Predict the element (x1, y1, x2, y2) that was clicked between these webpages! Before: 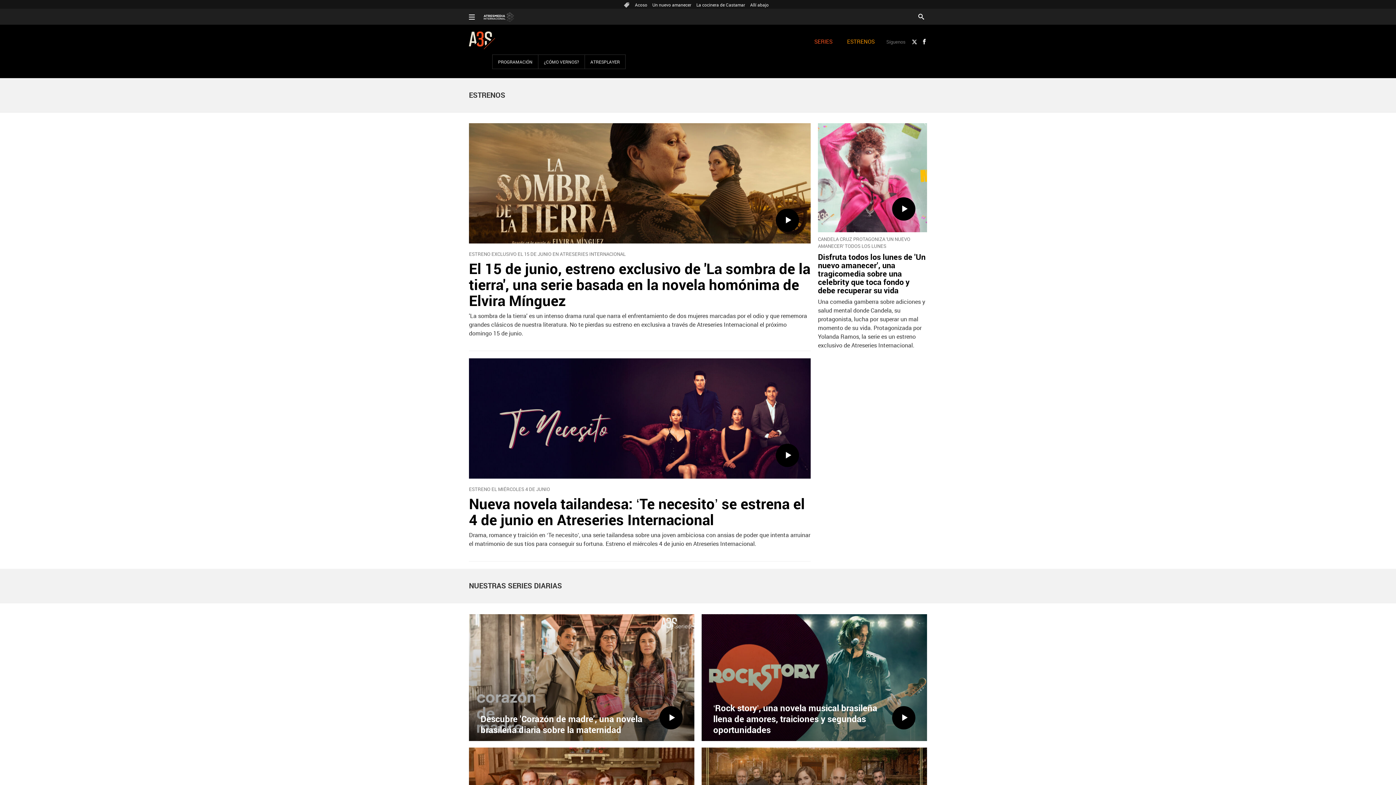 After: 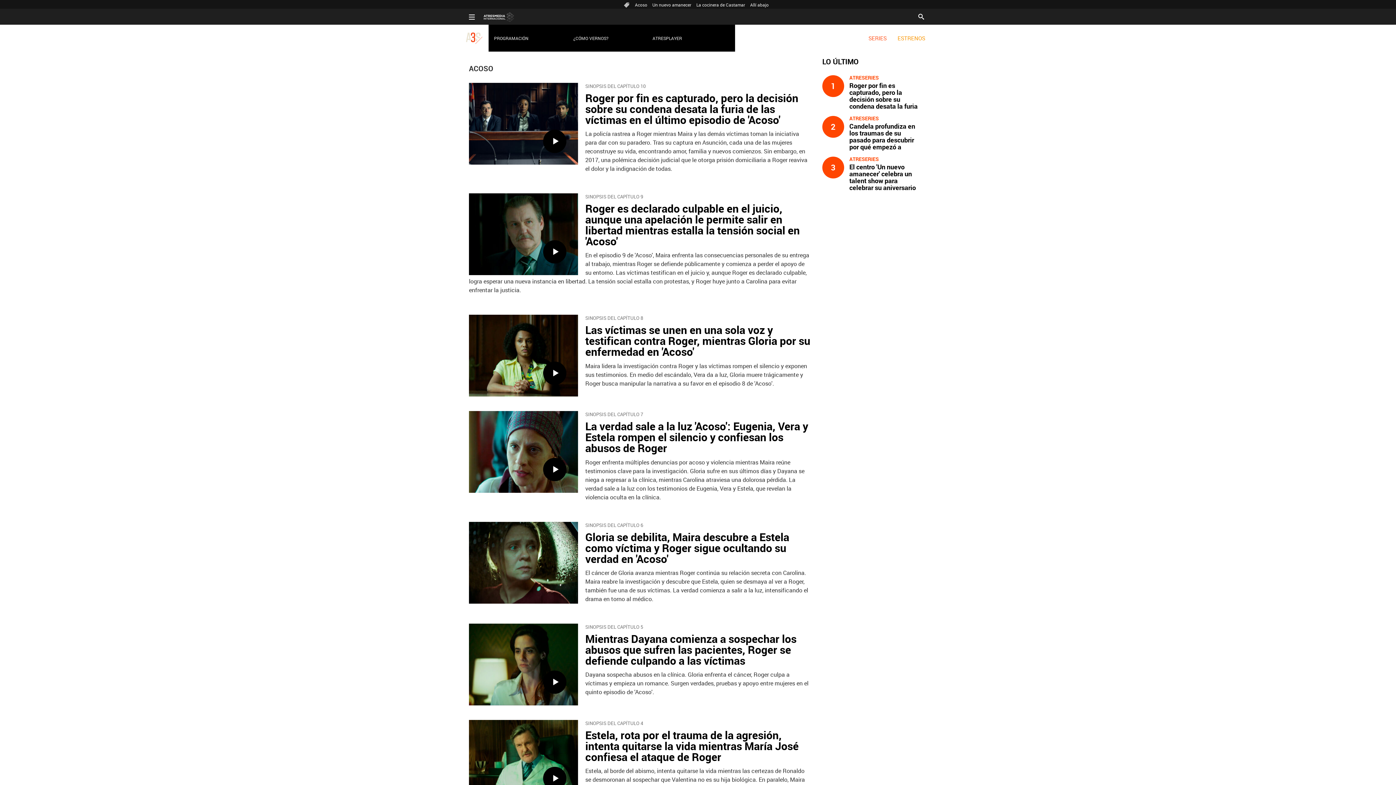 Action: label: Acoso bbox: (633, 0, 648, 9)